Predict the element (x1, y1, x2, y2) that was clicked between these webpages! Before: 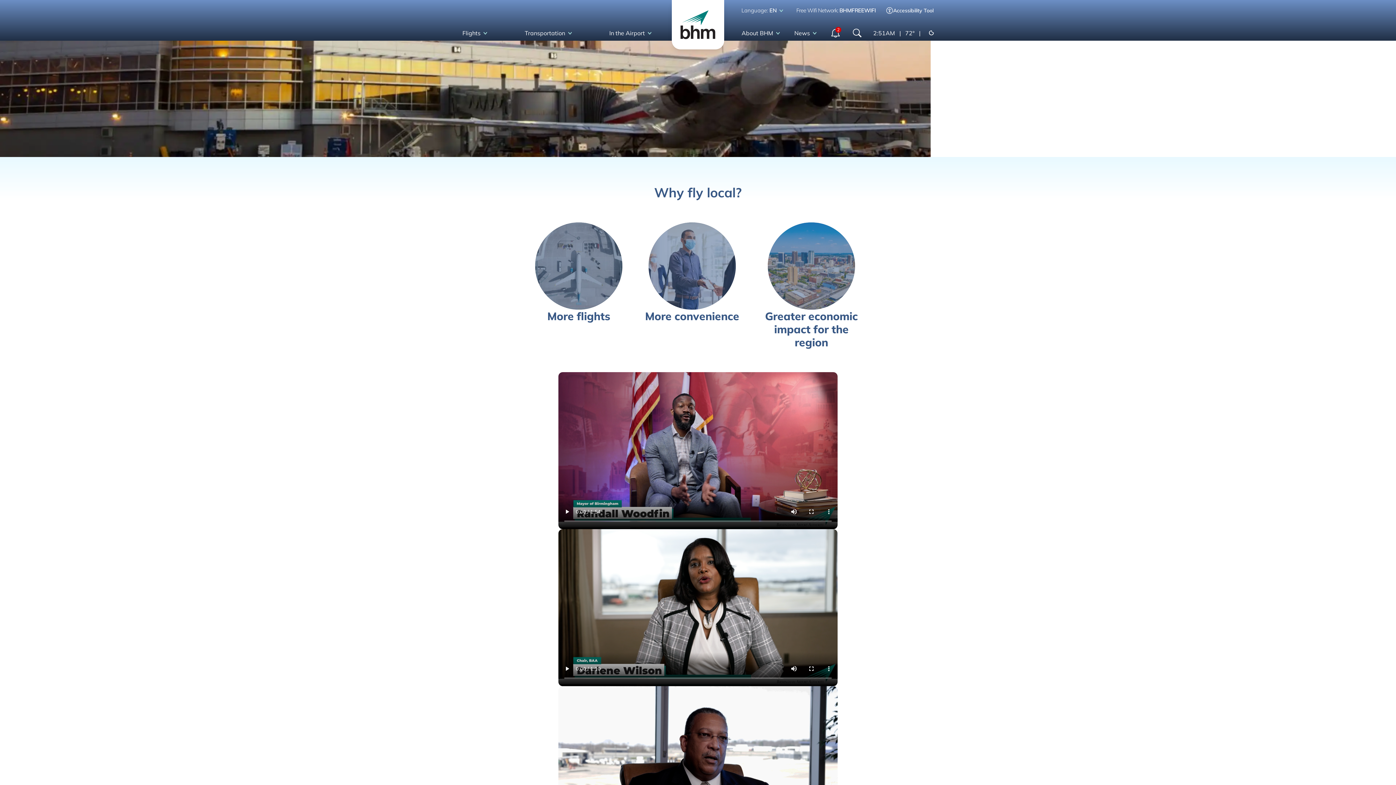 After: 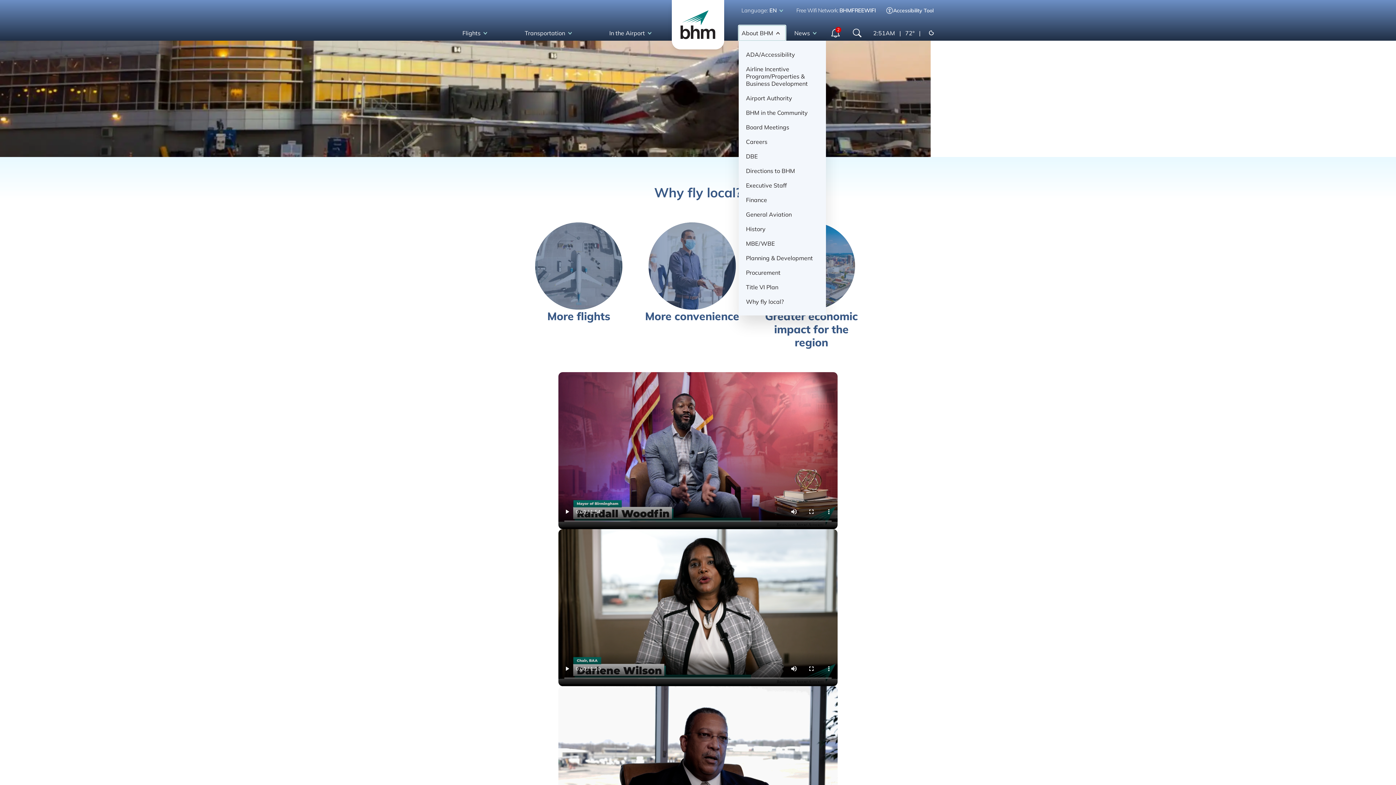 Action: bbox: (738, 25, 785, 40) label: open About BHM dropdown